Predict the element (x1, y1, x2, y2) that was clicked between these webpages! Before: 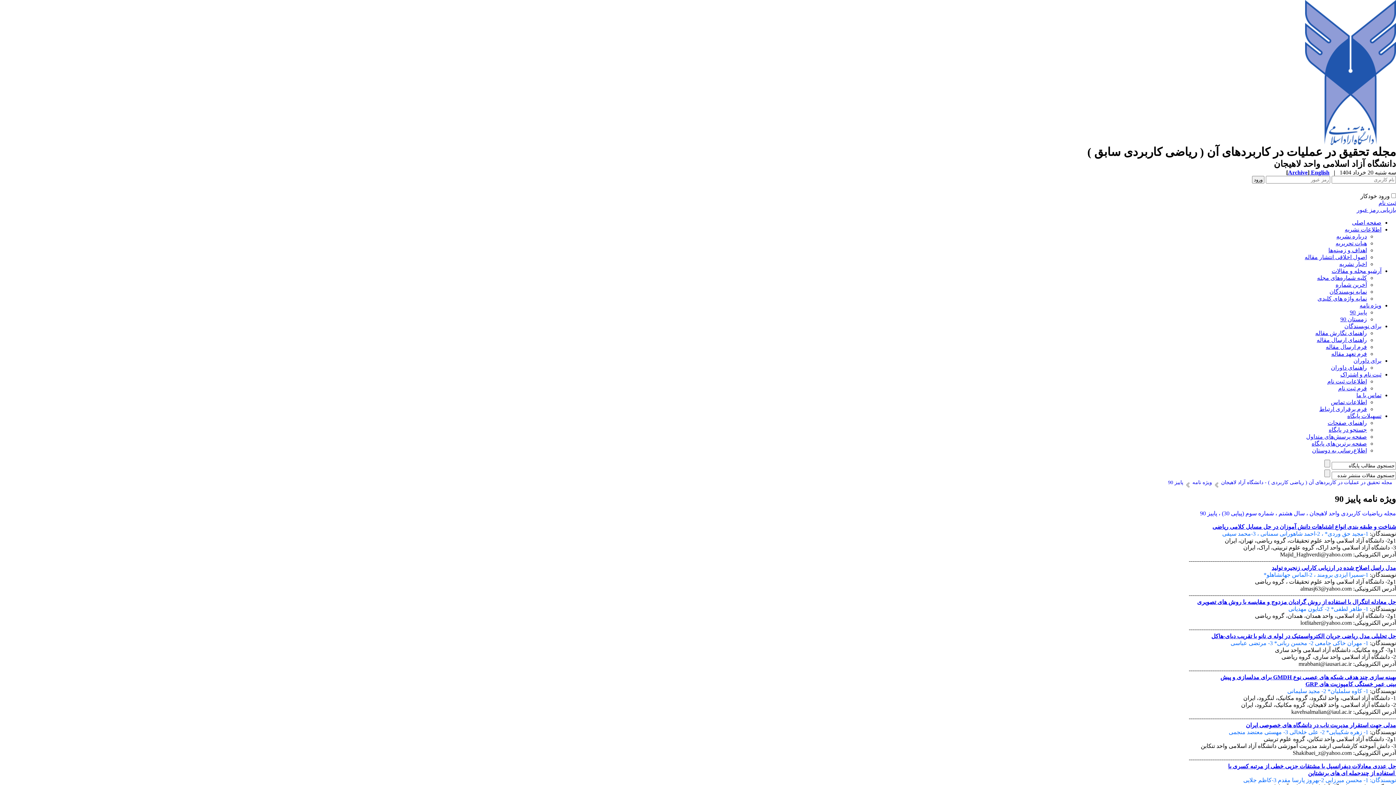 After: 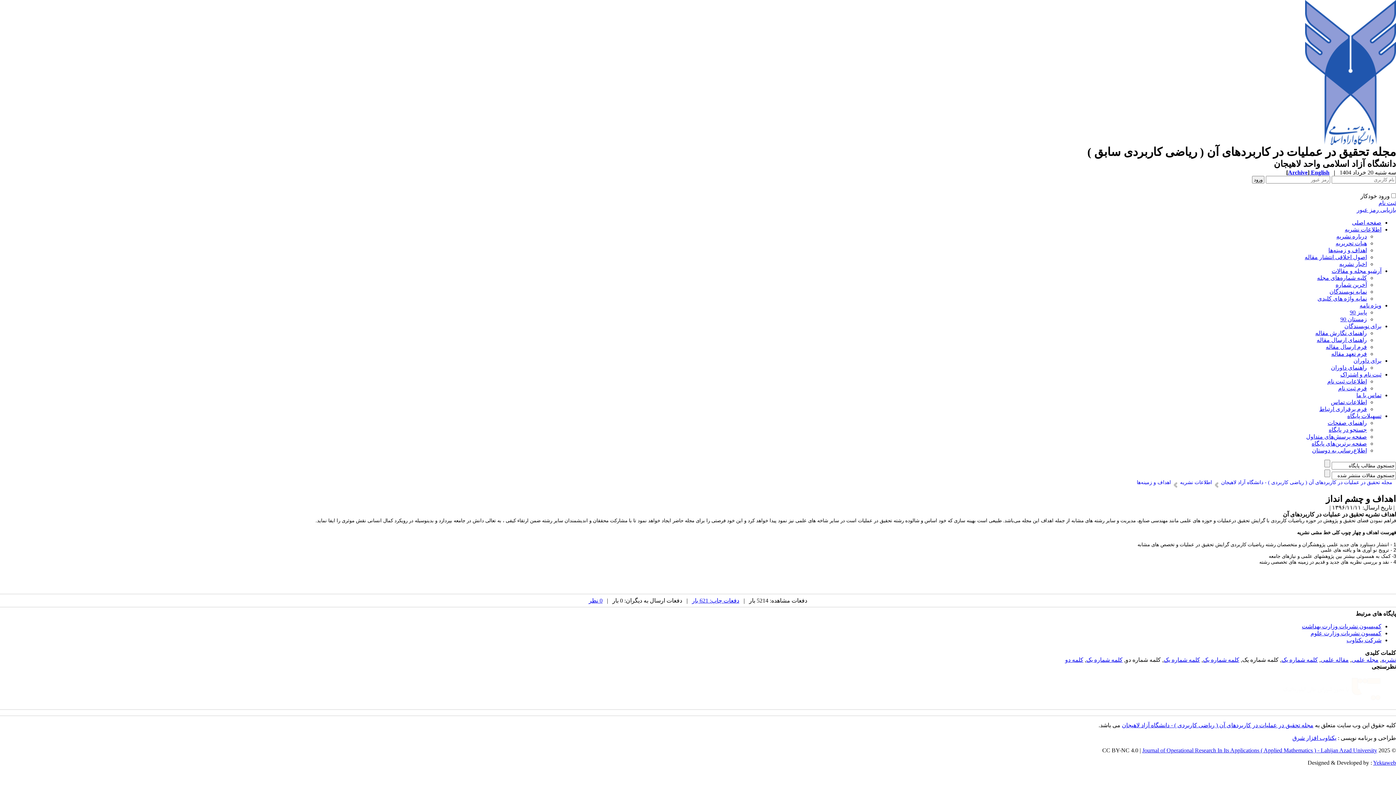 Action: bbox: (1328, 247, 1367, 253) label: اهداف و زمینه‌ها